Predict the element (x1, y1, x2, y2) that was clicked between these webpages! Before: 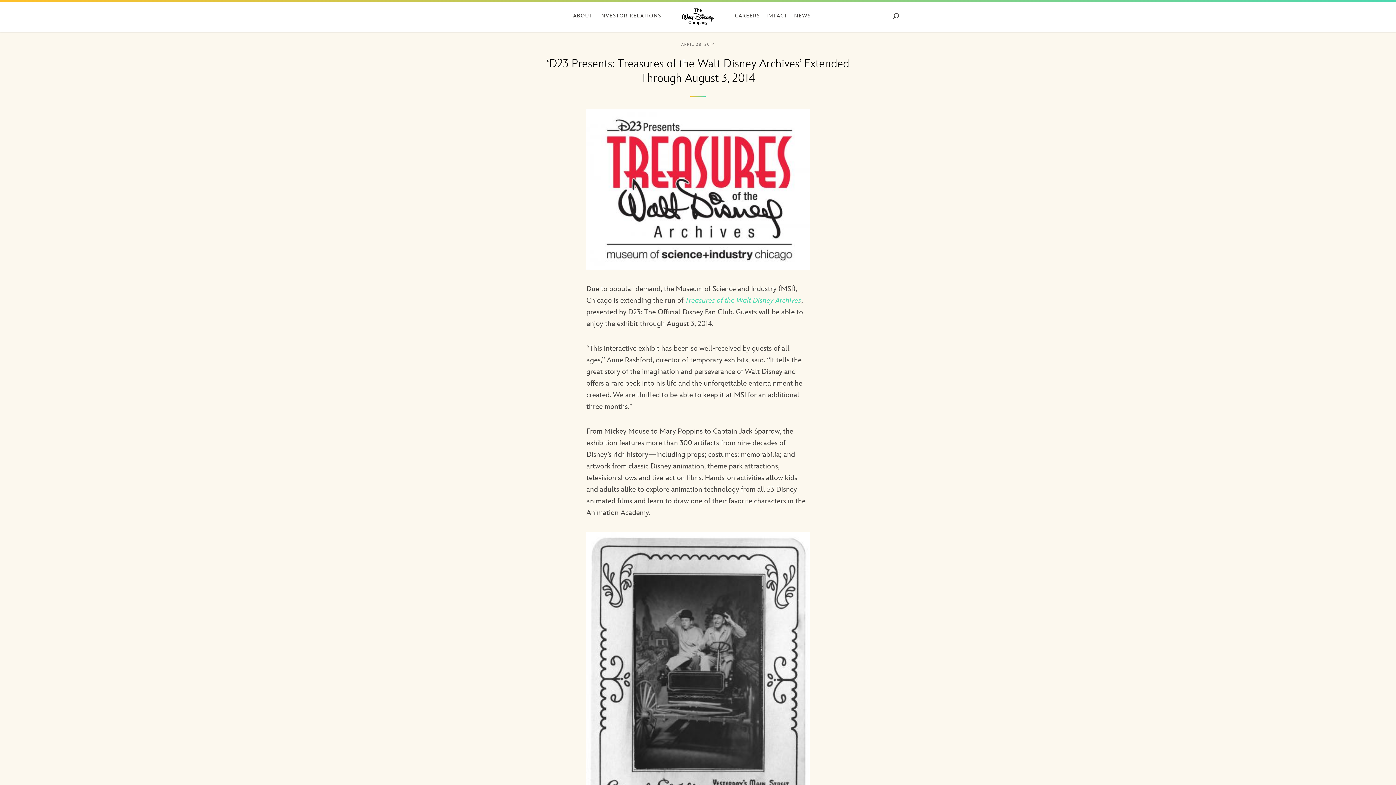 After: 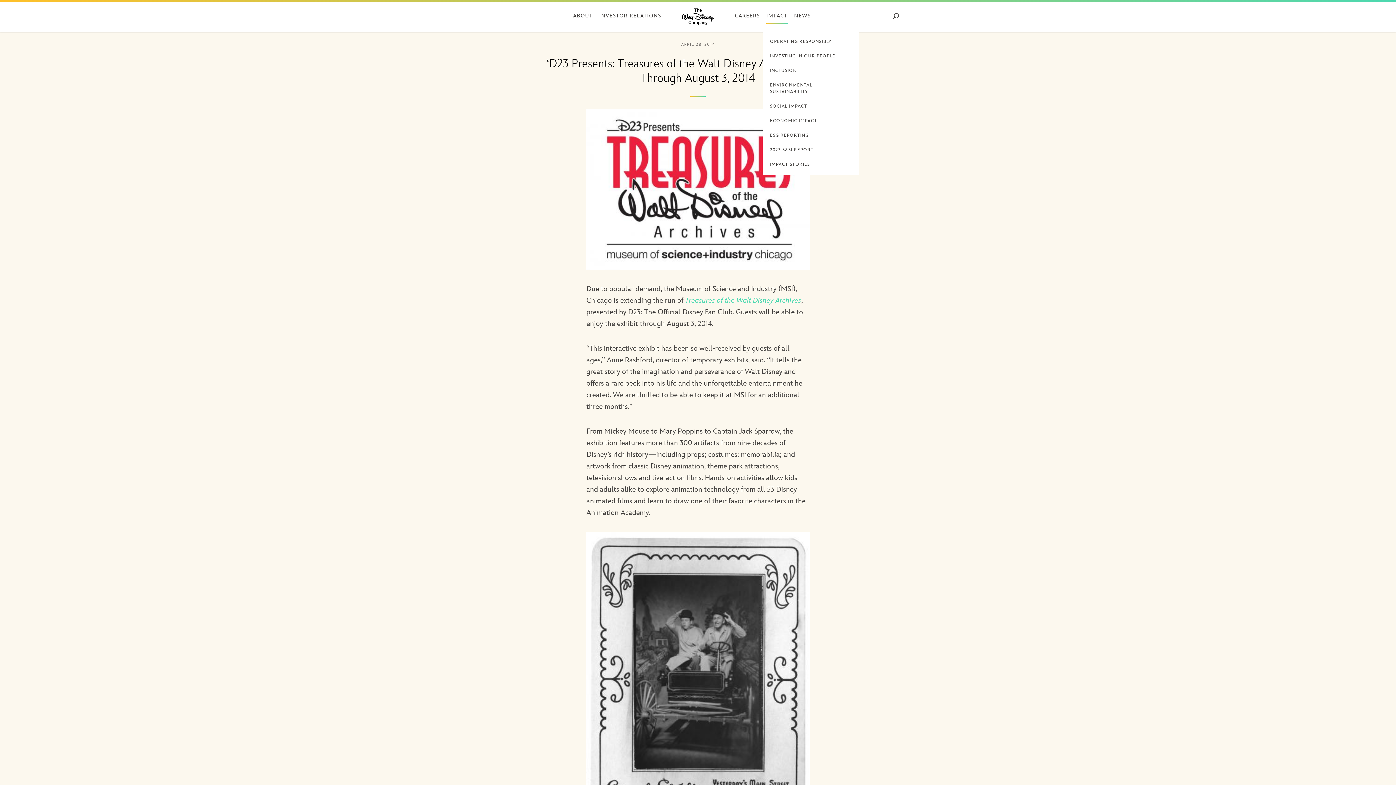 Action: label: IMPACT bbox: (763, 11, 791, 23)